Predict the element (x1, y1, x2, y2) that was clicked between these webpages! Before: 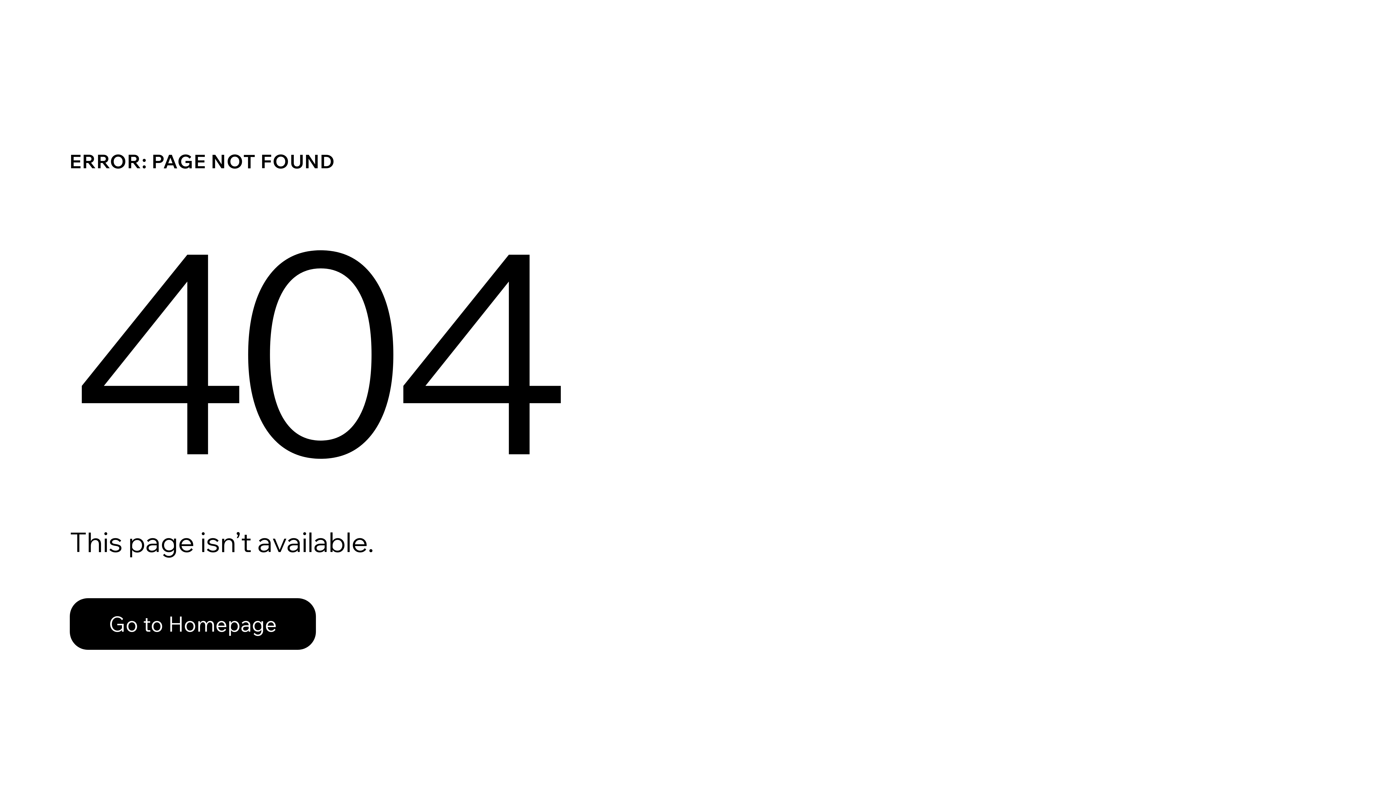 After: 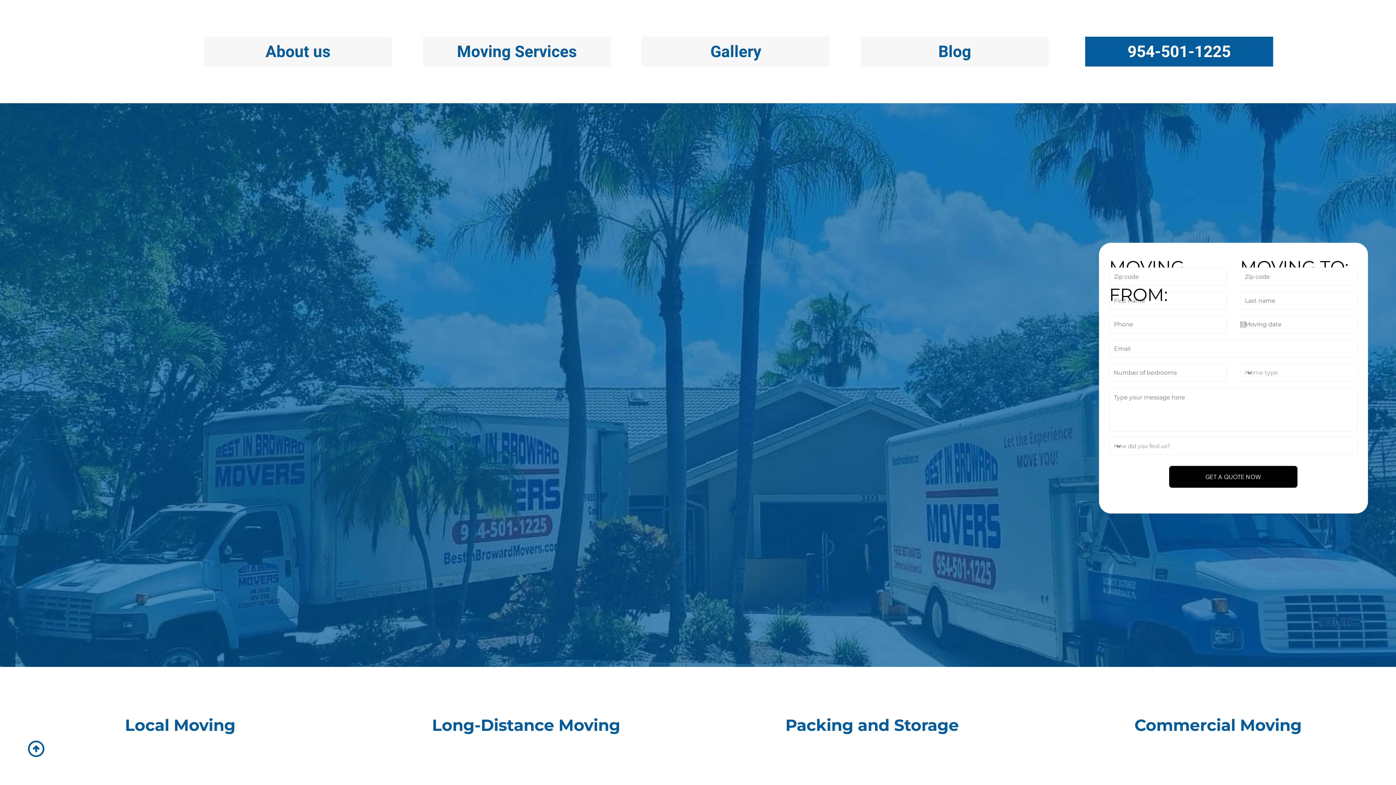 Action: label: Go to Homepage bbox: (69, 582, 768, 659)